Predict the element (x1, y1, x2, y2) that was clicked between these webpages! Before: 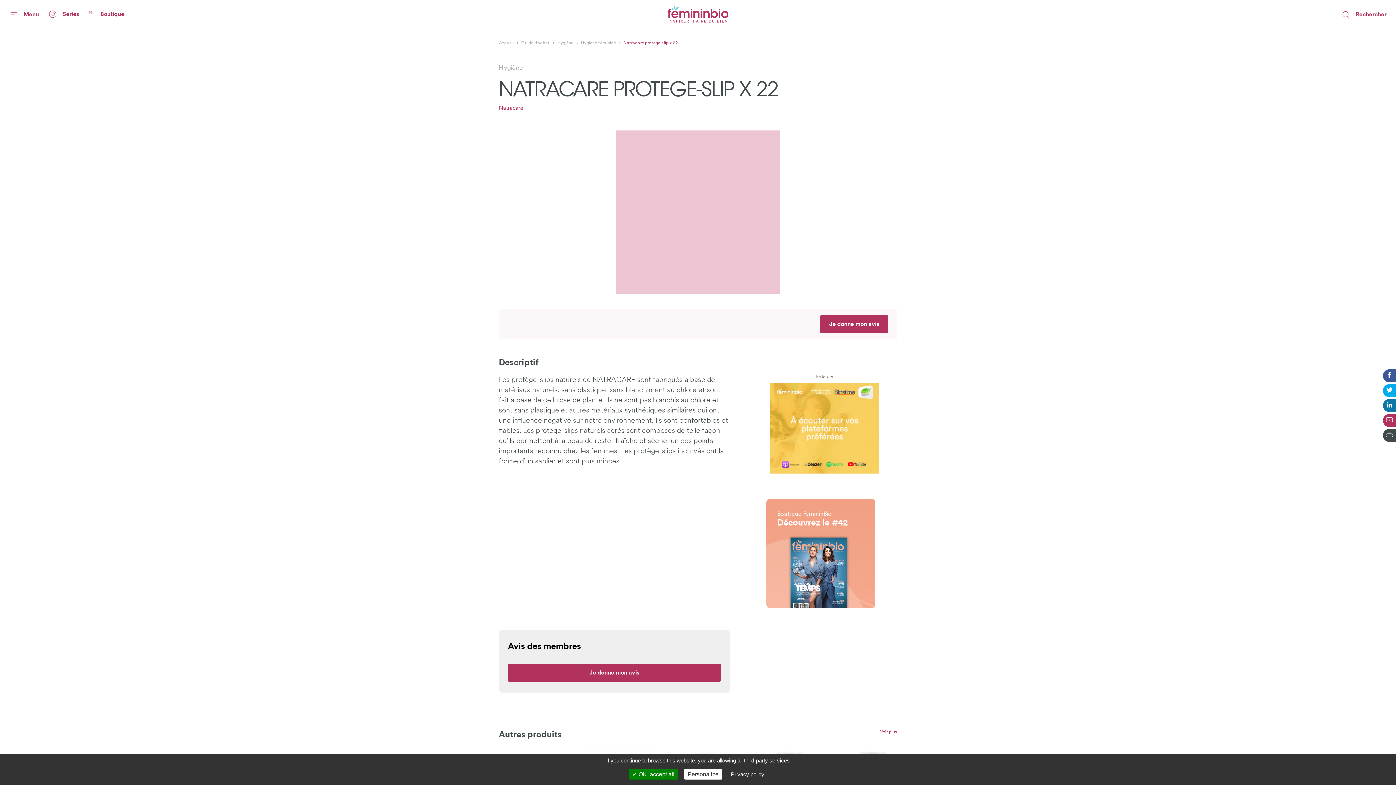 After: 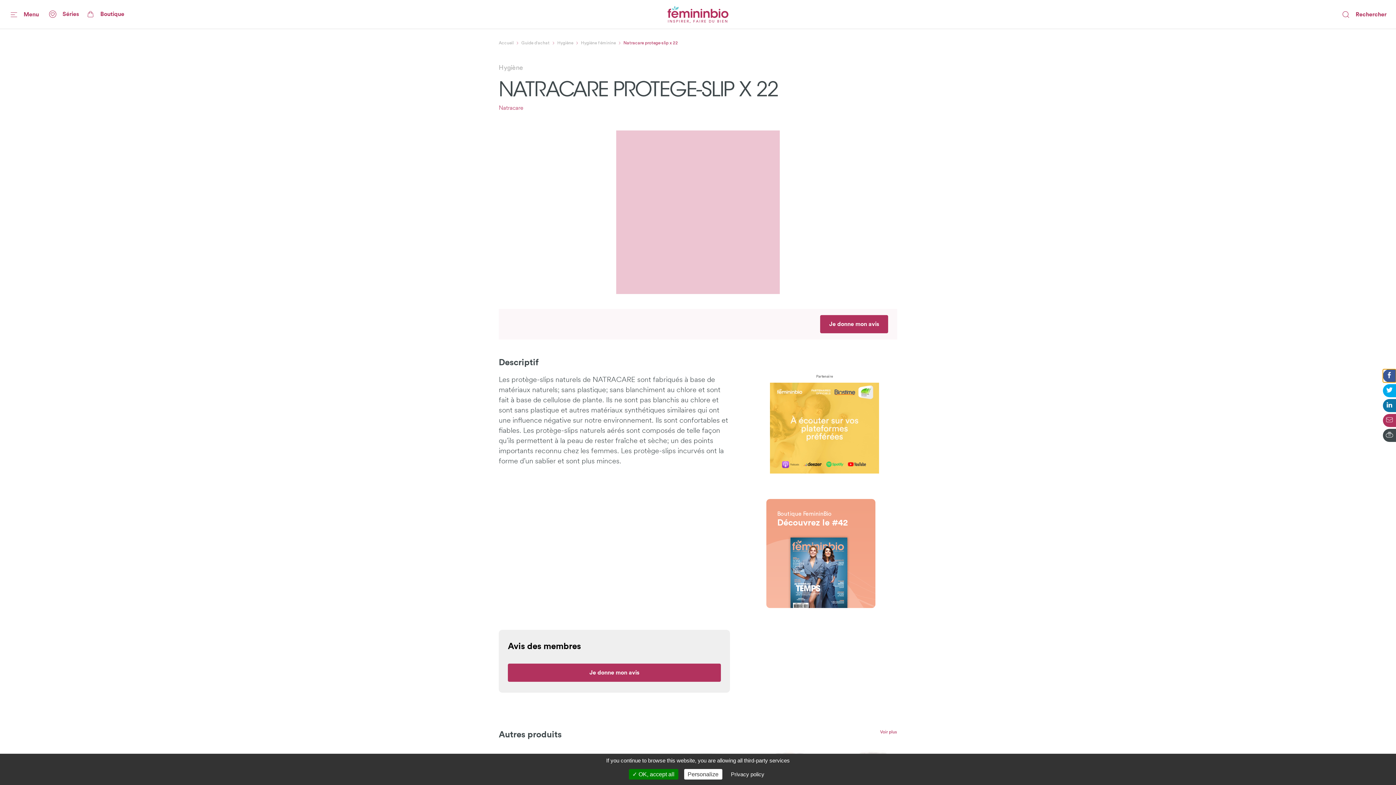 Action: bbox: (1383, 369, 1396, 382)